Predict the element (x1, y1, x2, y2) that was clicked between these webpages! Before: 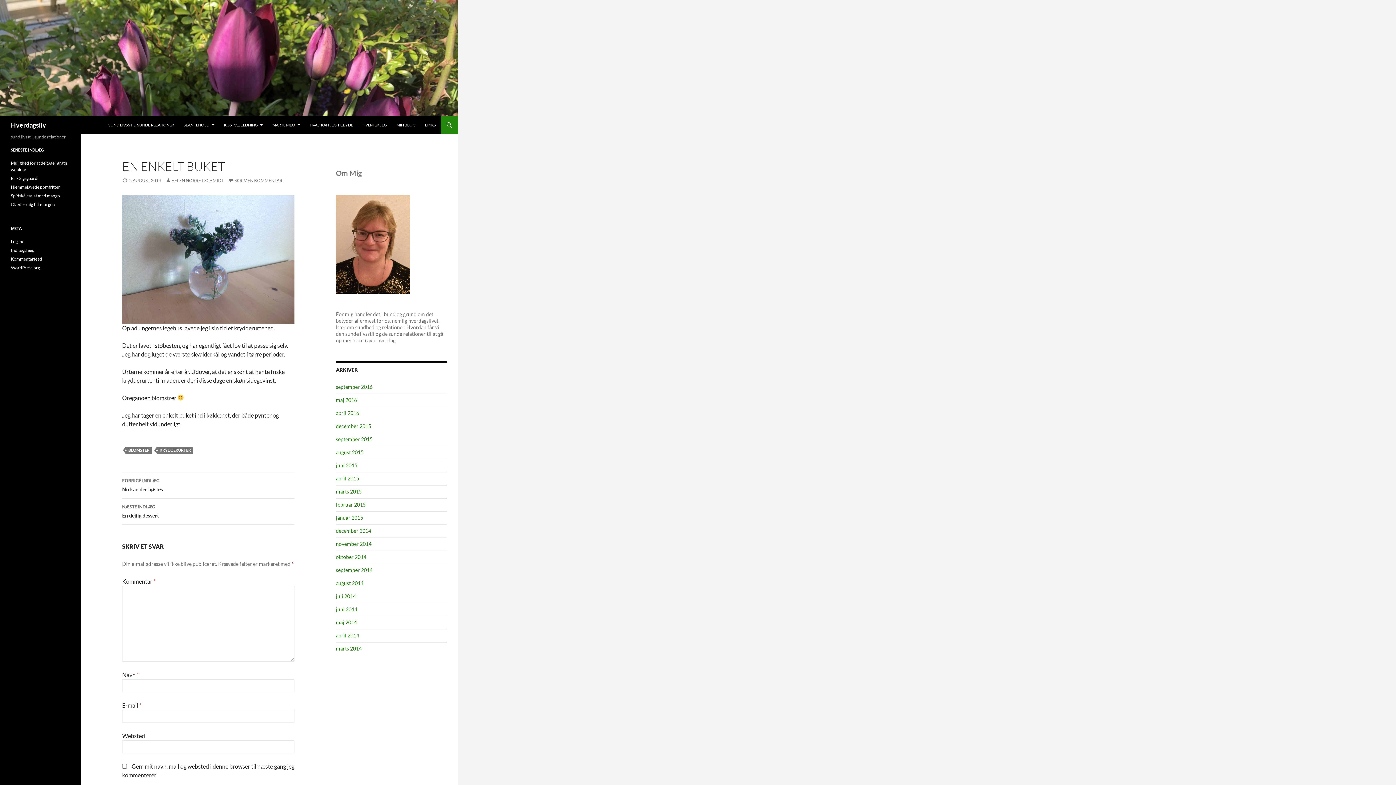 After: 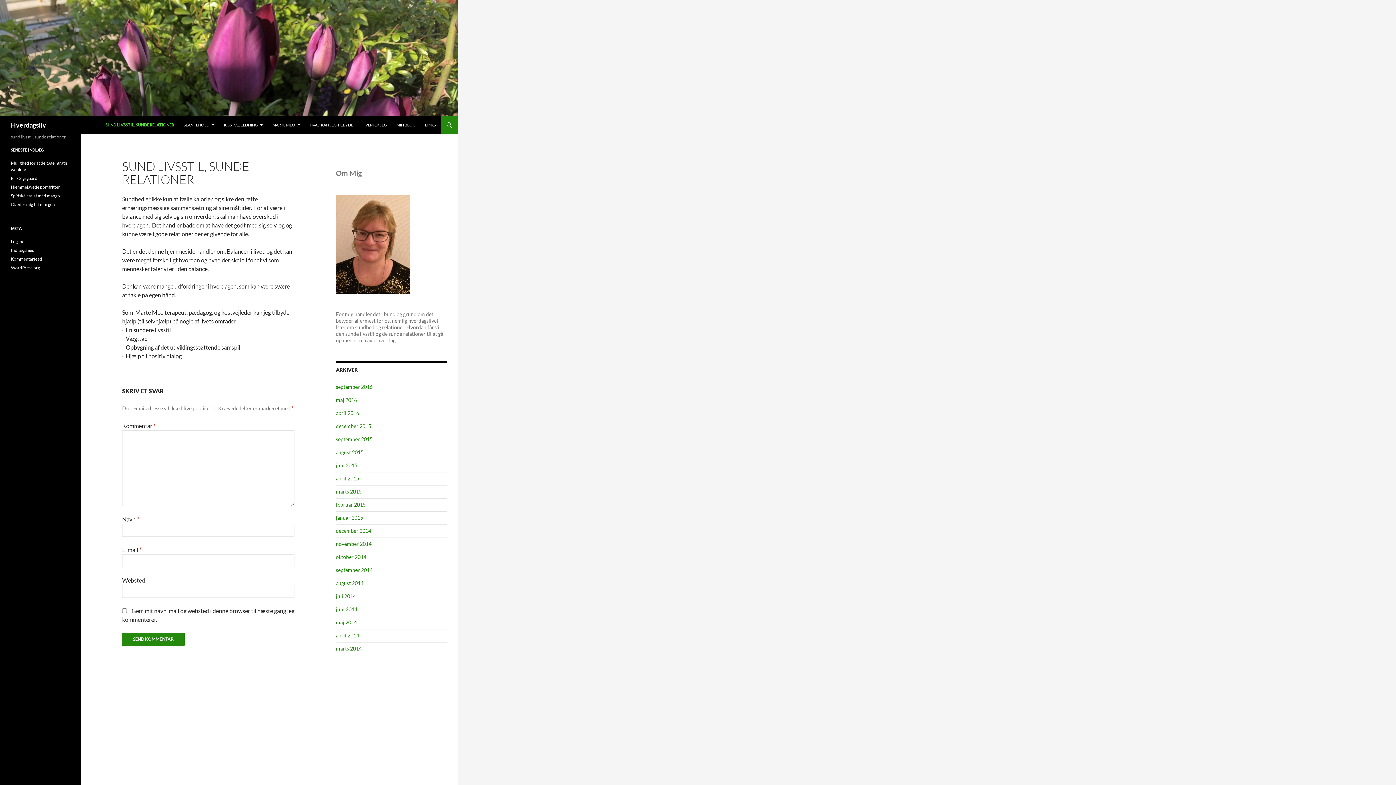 Action: label: SUND LIVSSTIL, SUNDE RELATIONER bbox: (104, 116, 178, 133)